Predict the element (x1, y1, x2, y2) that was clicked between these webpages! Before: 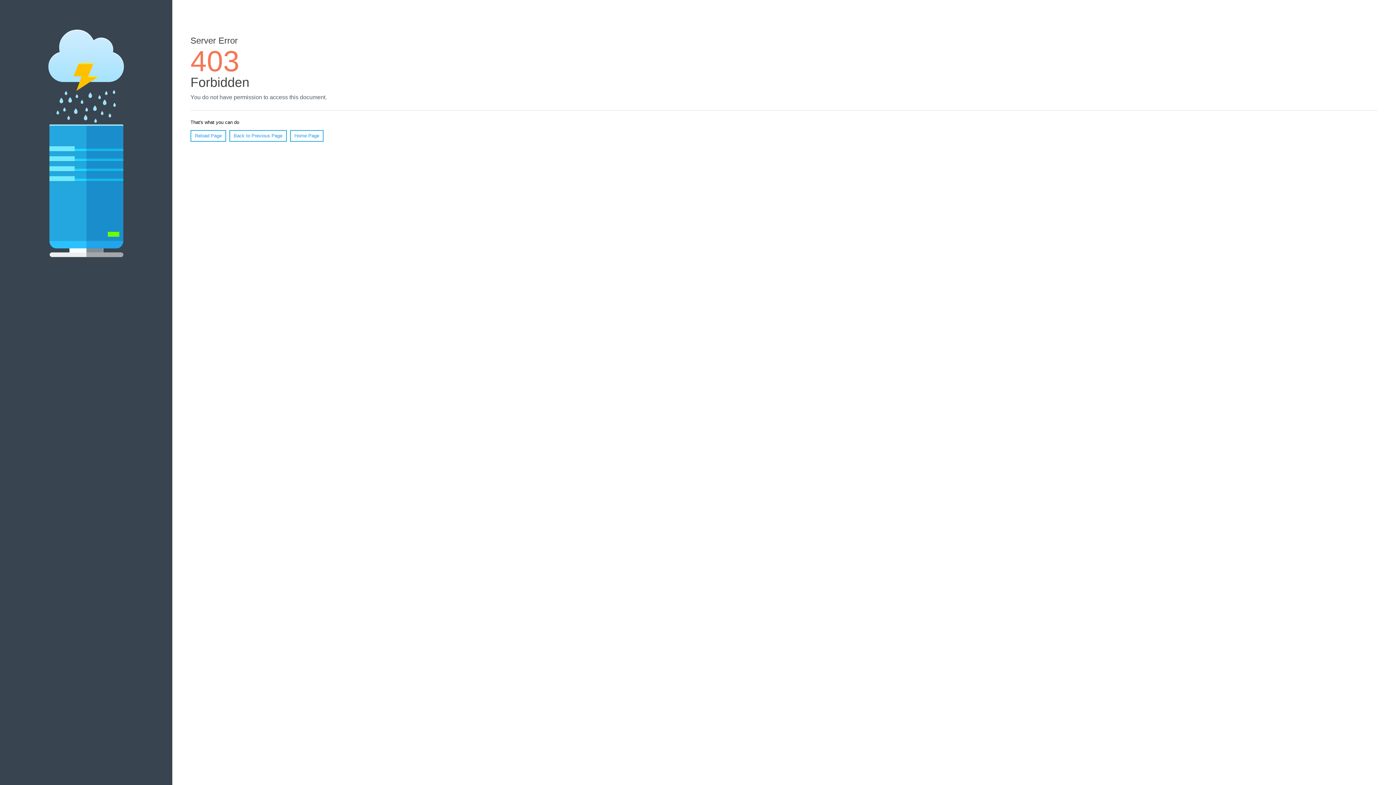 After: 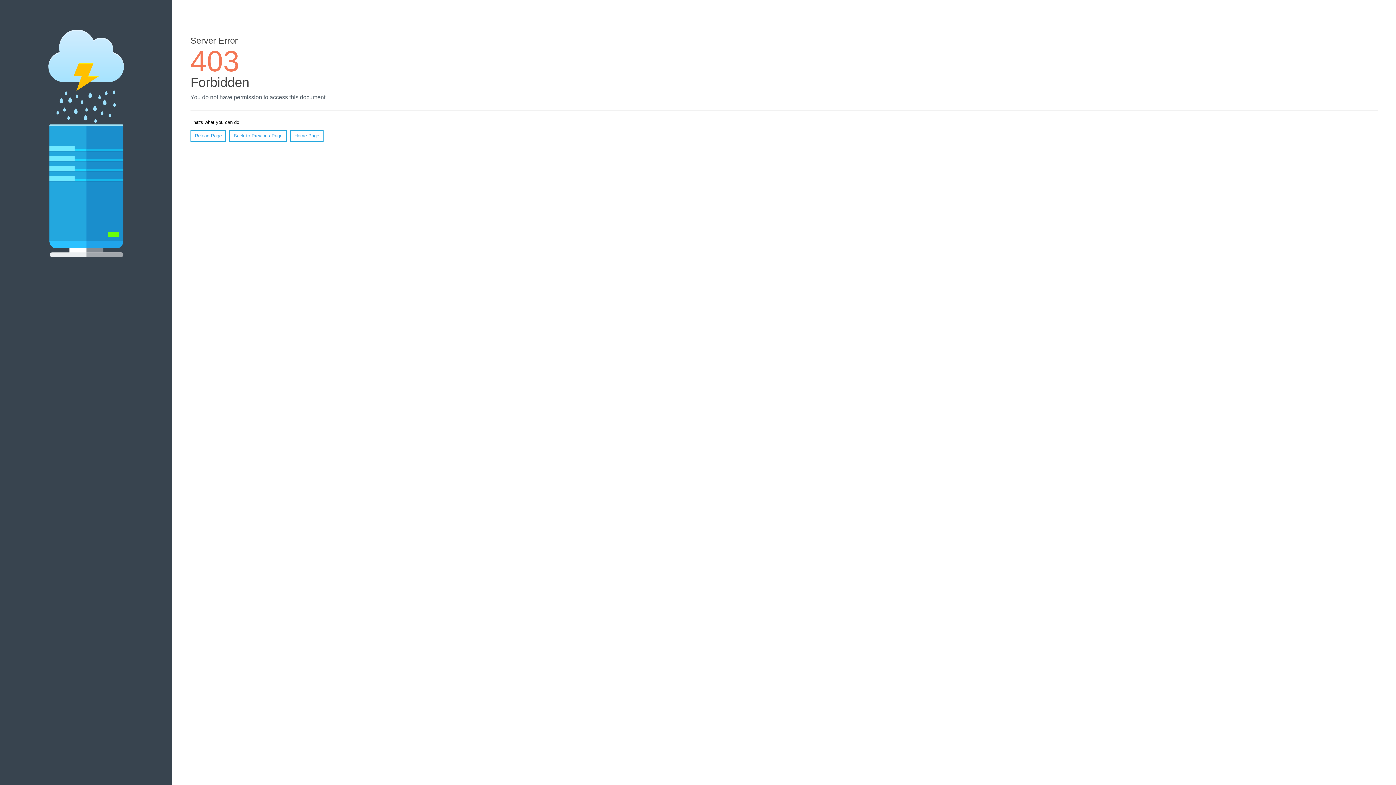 Action: label: Home Page bbox: (290, 130, 323, 141)